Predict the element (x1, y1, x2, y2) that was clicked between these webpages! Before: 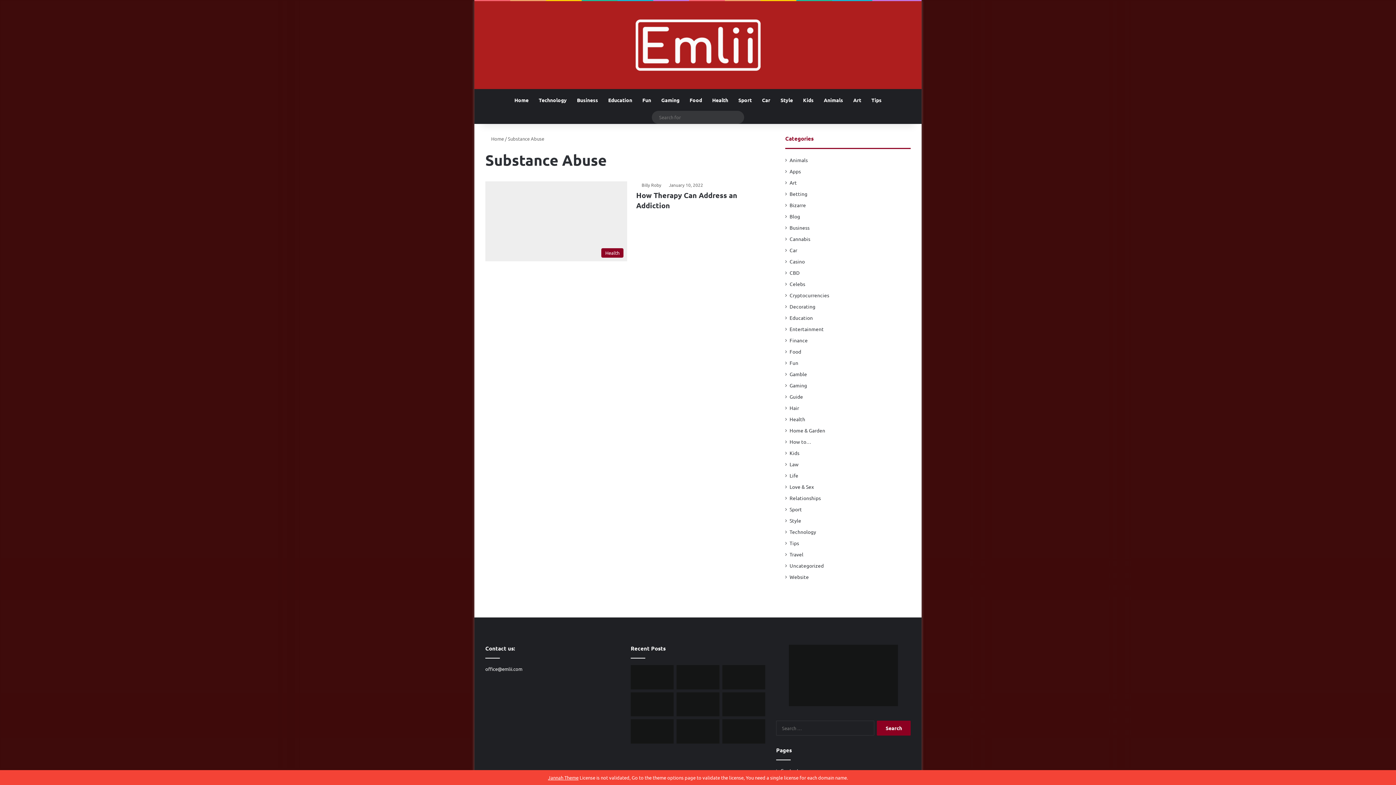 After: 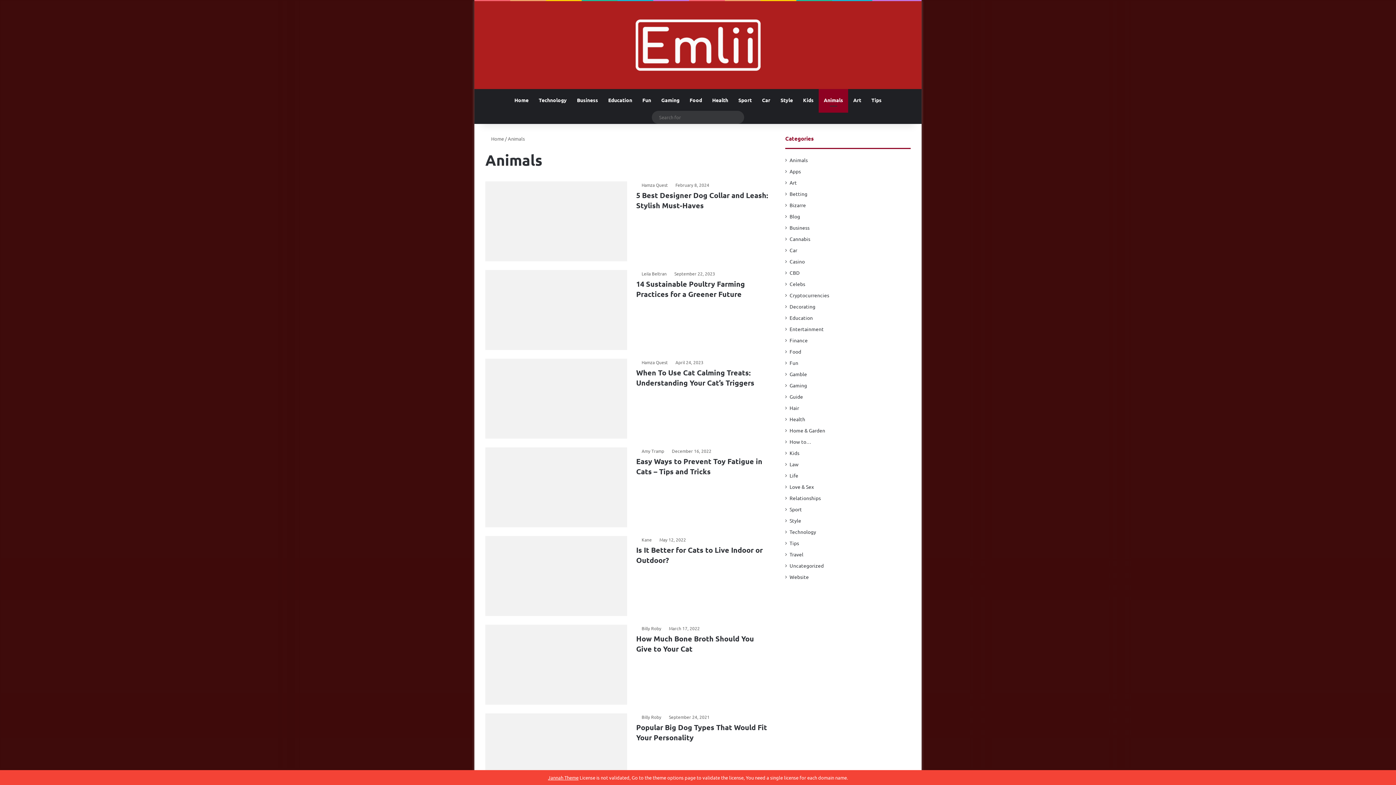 Action: label: Animals bbox: (818, 89, 848, 110)